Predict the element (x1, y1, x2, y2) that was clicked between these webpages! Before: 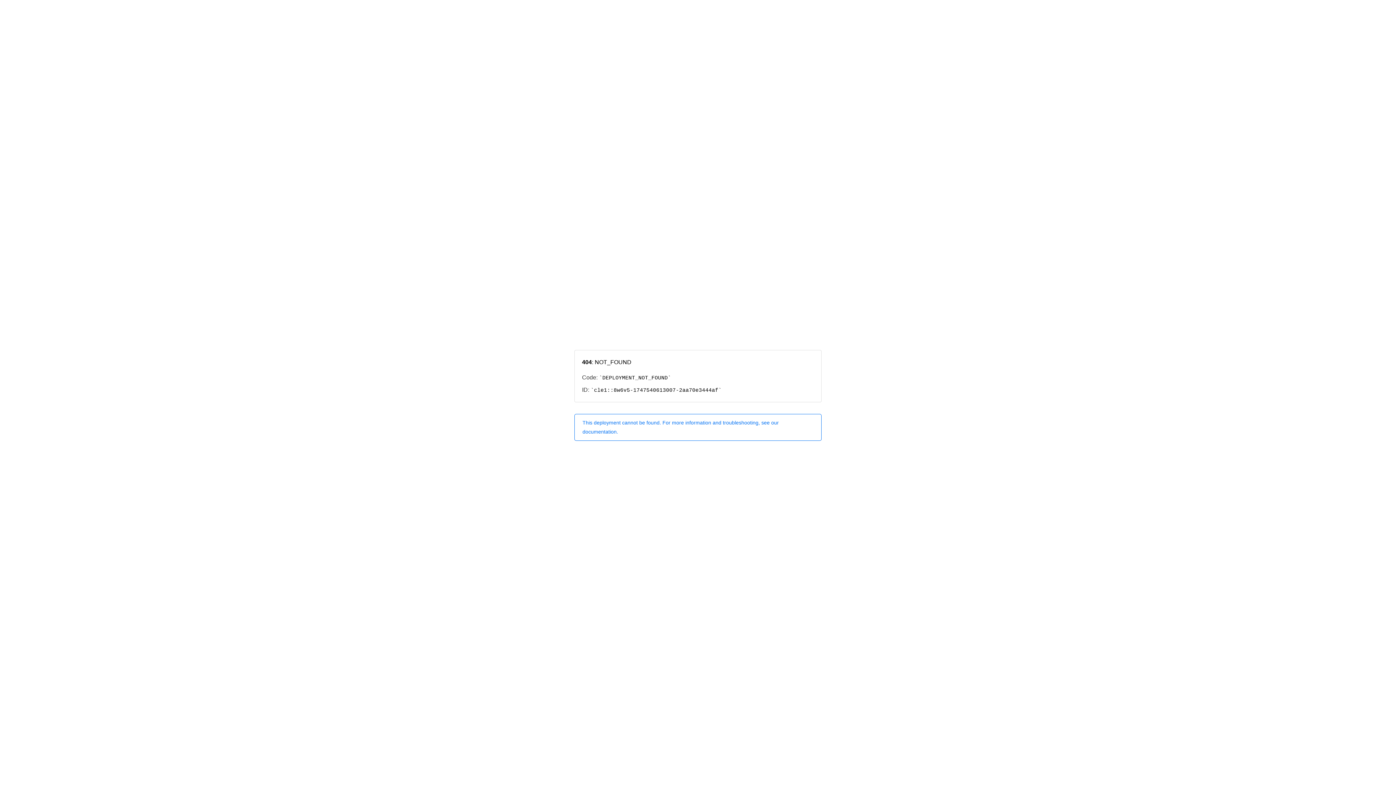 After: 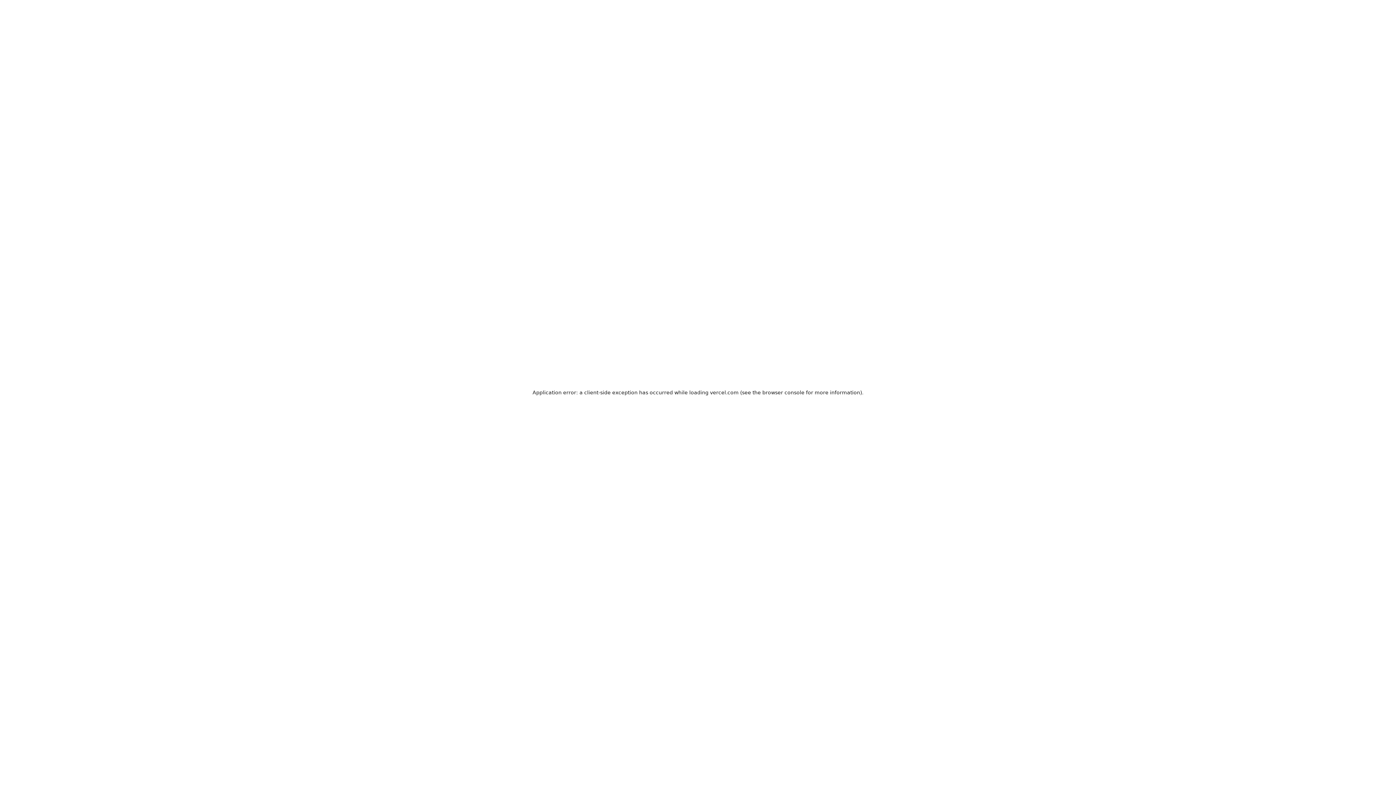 Action: bbox: (574, 414, 821, 440) label: This deployment cannot be found. For more information and troubleshooting, see our documentation.